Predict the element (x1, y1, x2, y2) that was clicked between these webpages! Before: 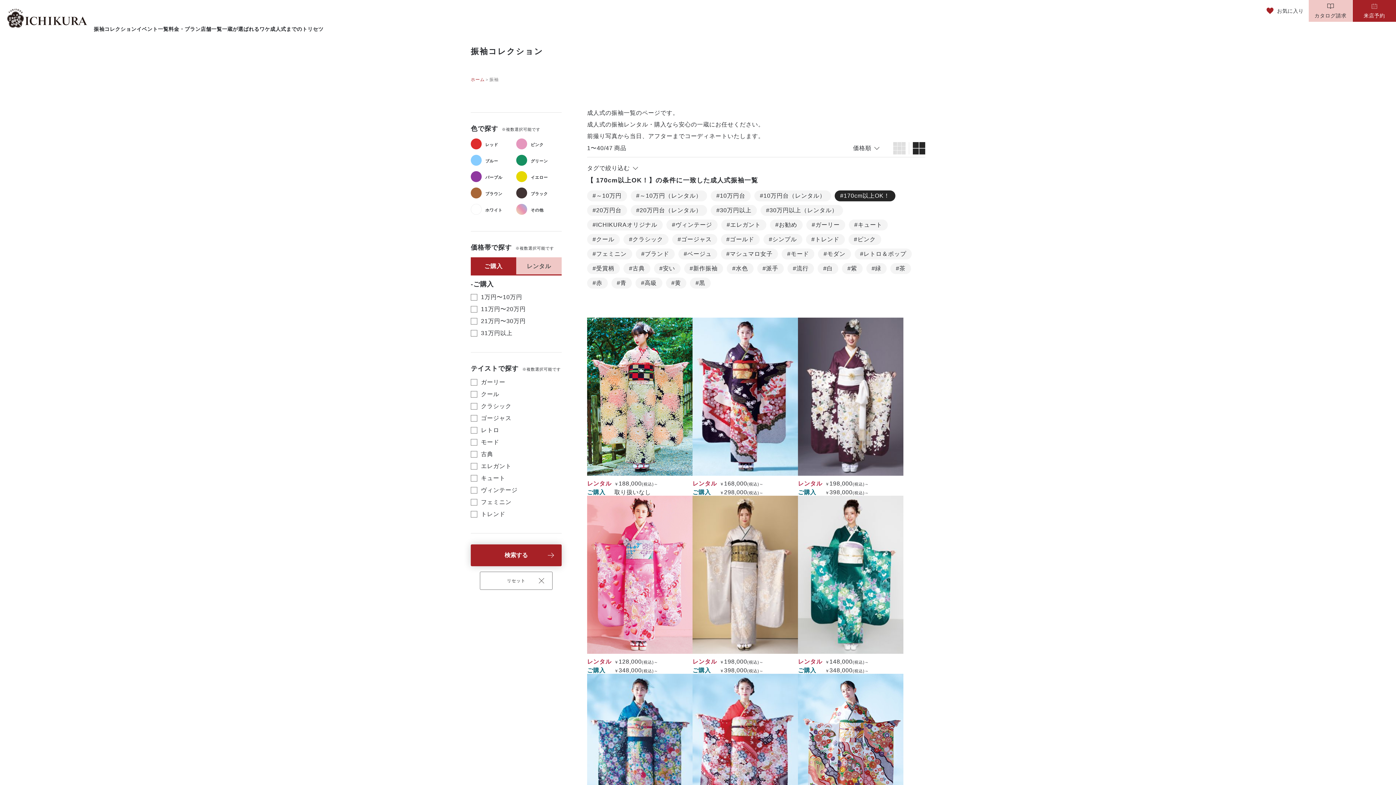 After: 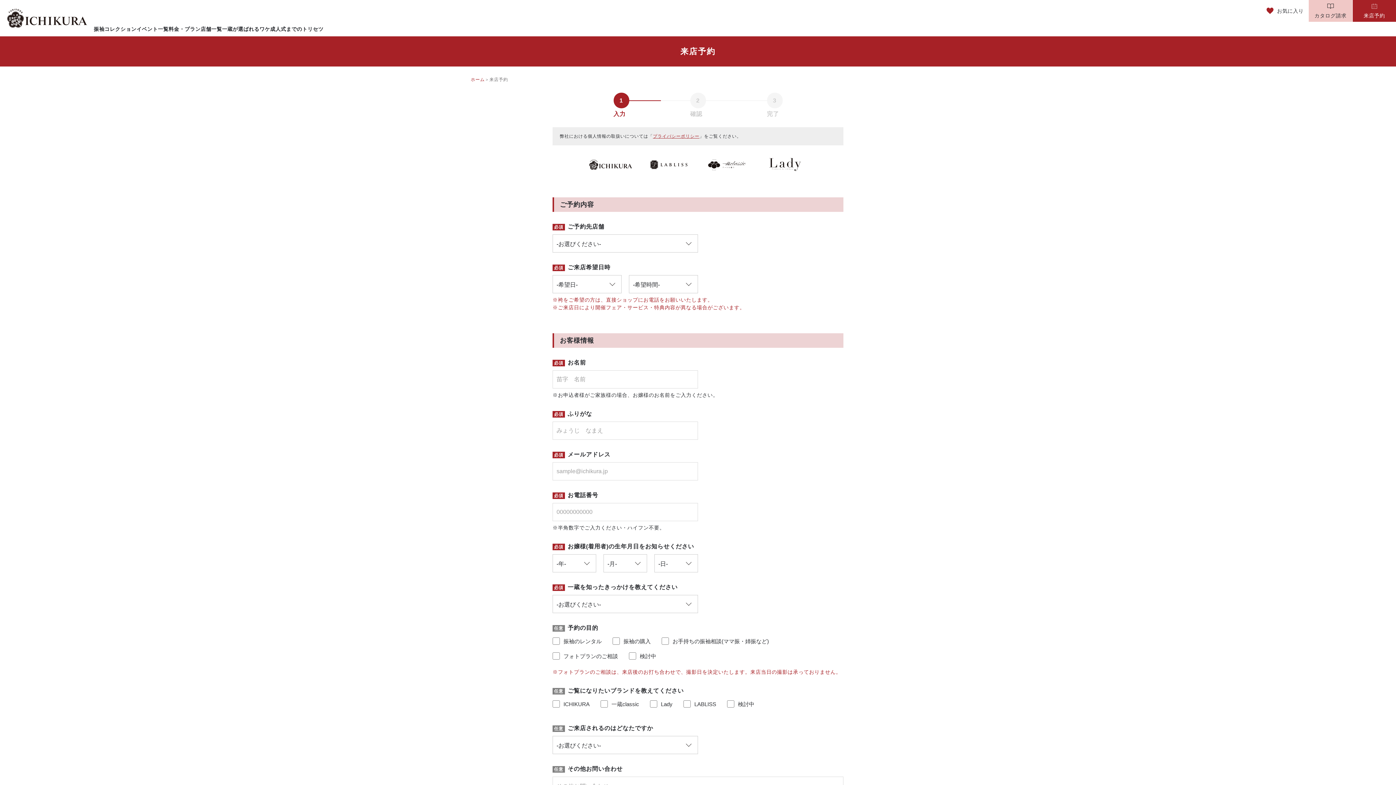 Action: bbox: (1353, 0, 1396, 21) label: 来店予約